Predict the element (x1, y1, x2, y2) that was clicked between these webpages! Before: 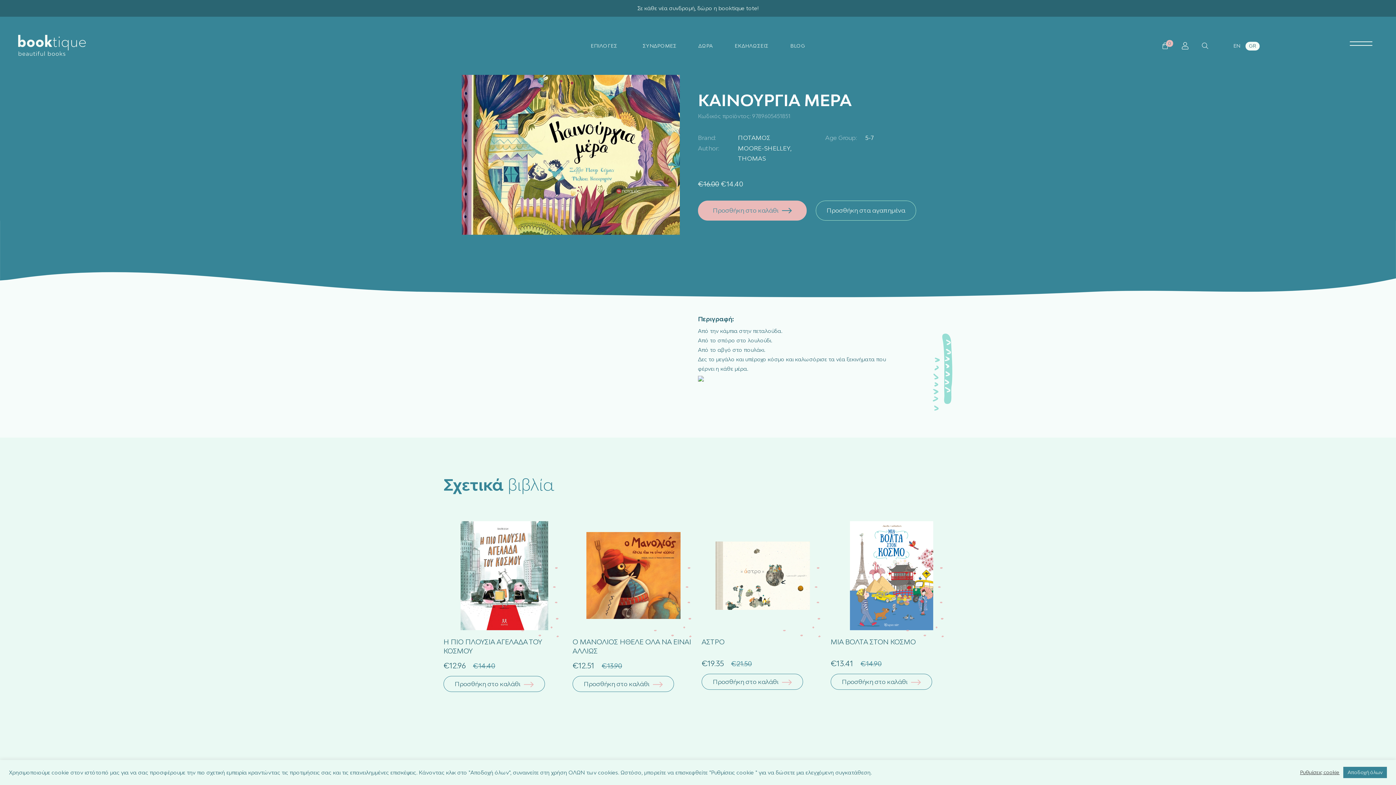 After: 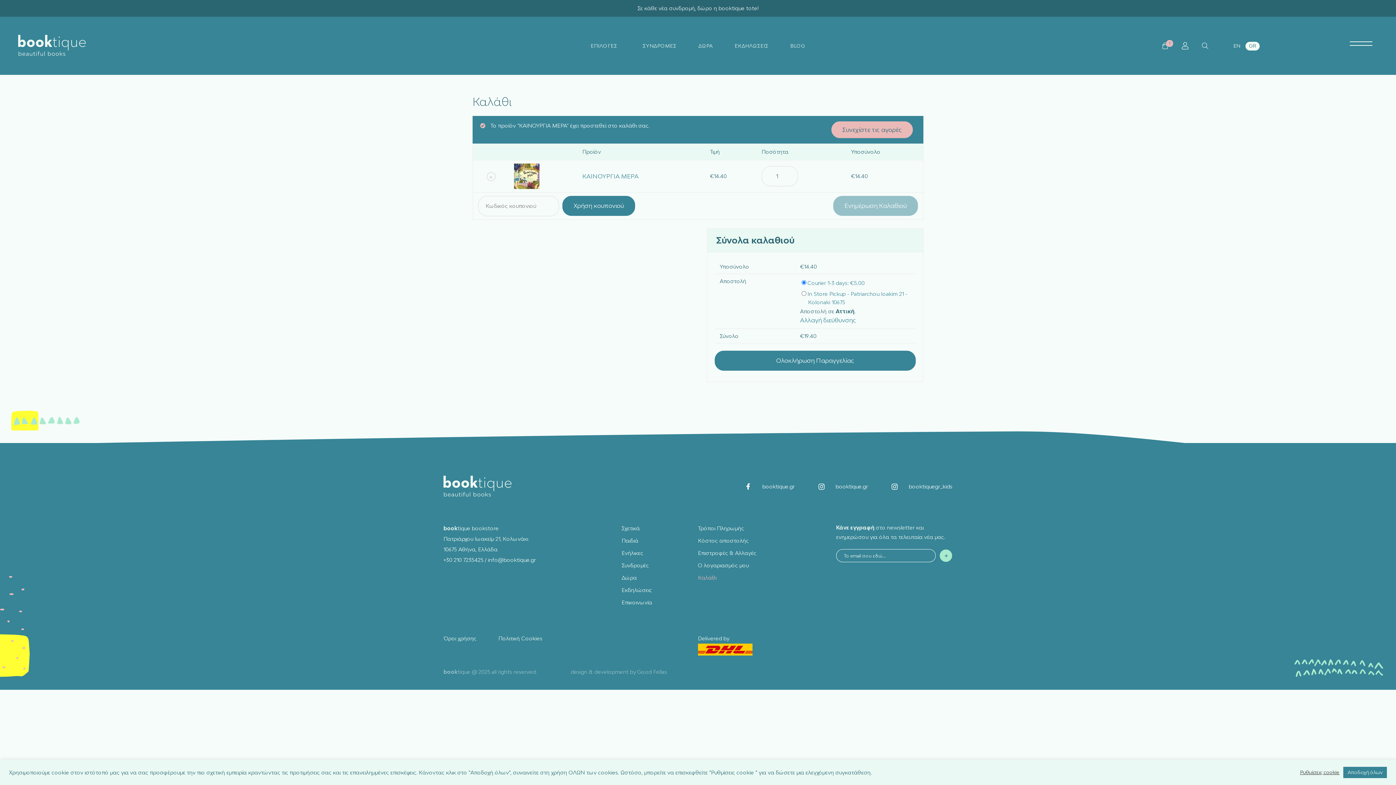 Action: bbox: (698, 200, 806, 220) label: Προσθήκη στο καλάθι